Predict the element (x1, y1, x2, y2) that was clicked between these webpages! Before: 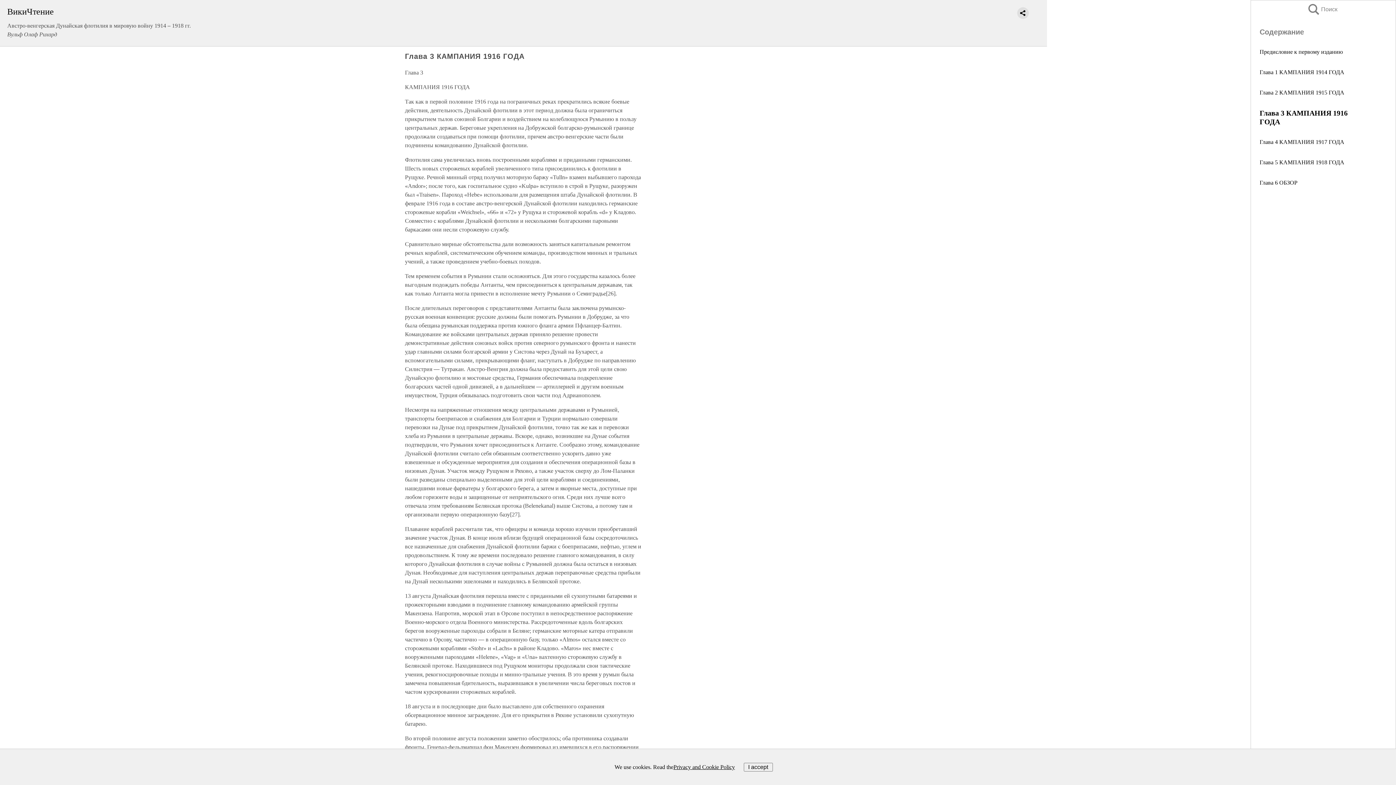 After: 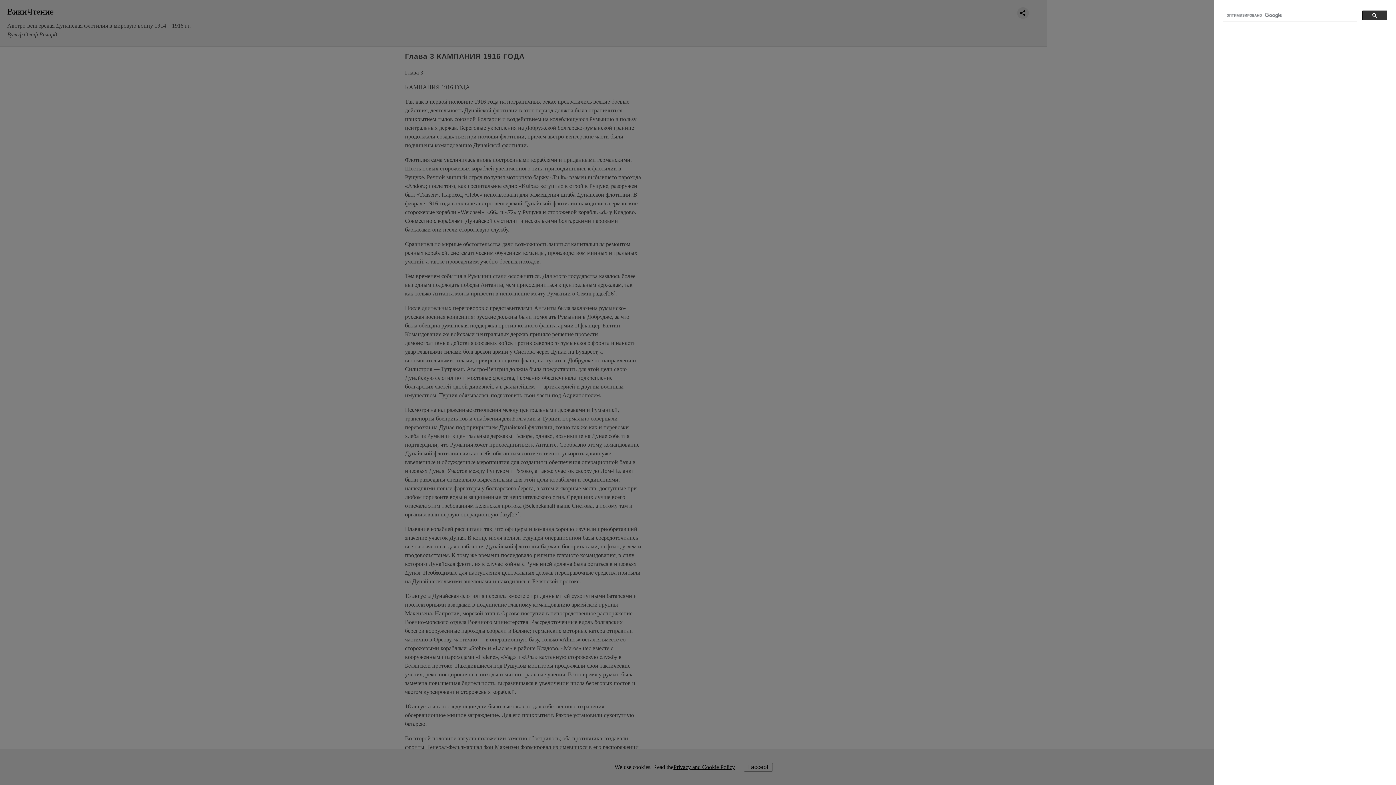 Action: label: Поиск bbox: (1308, 4, 1323, 14)